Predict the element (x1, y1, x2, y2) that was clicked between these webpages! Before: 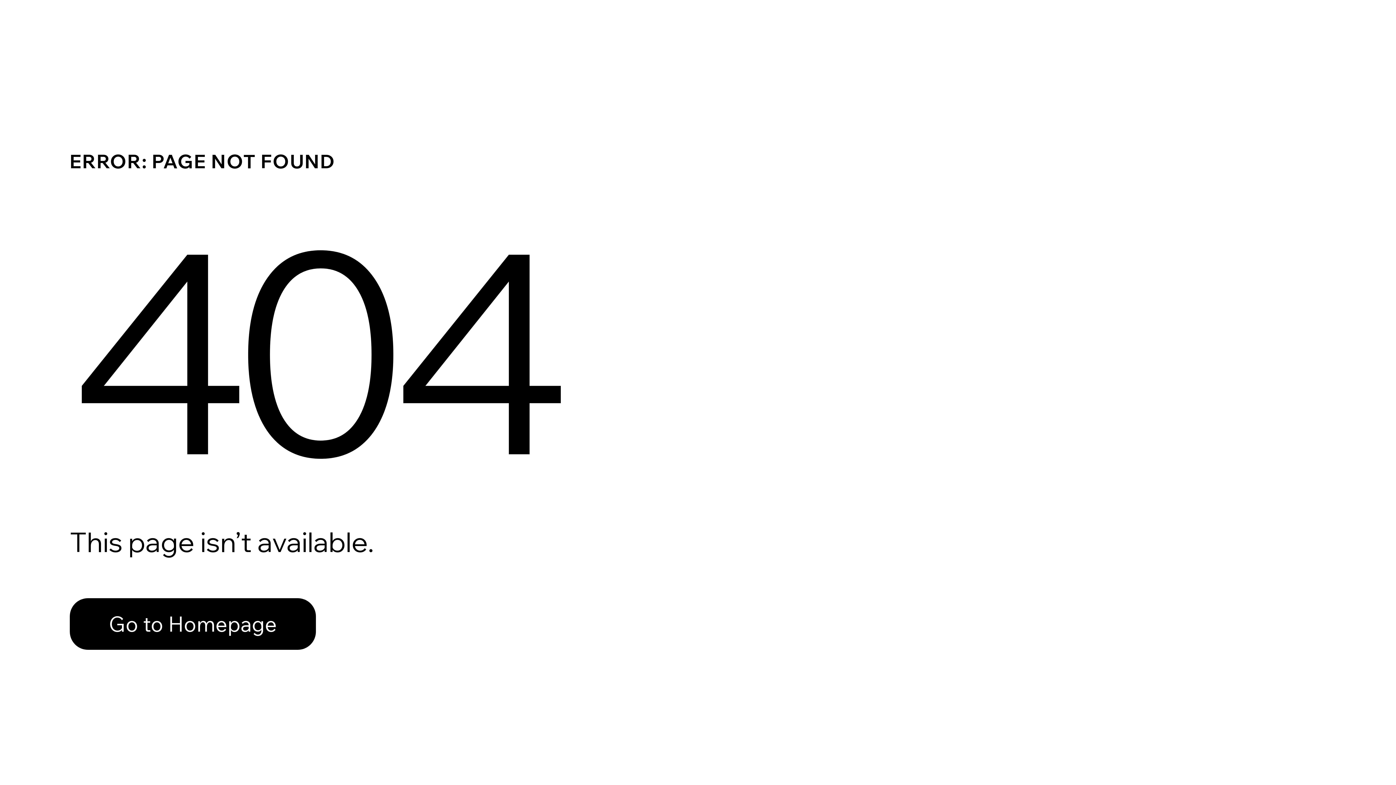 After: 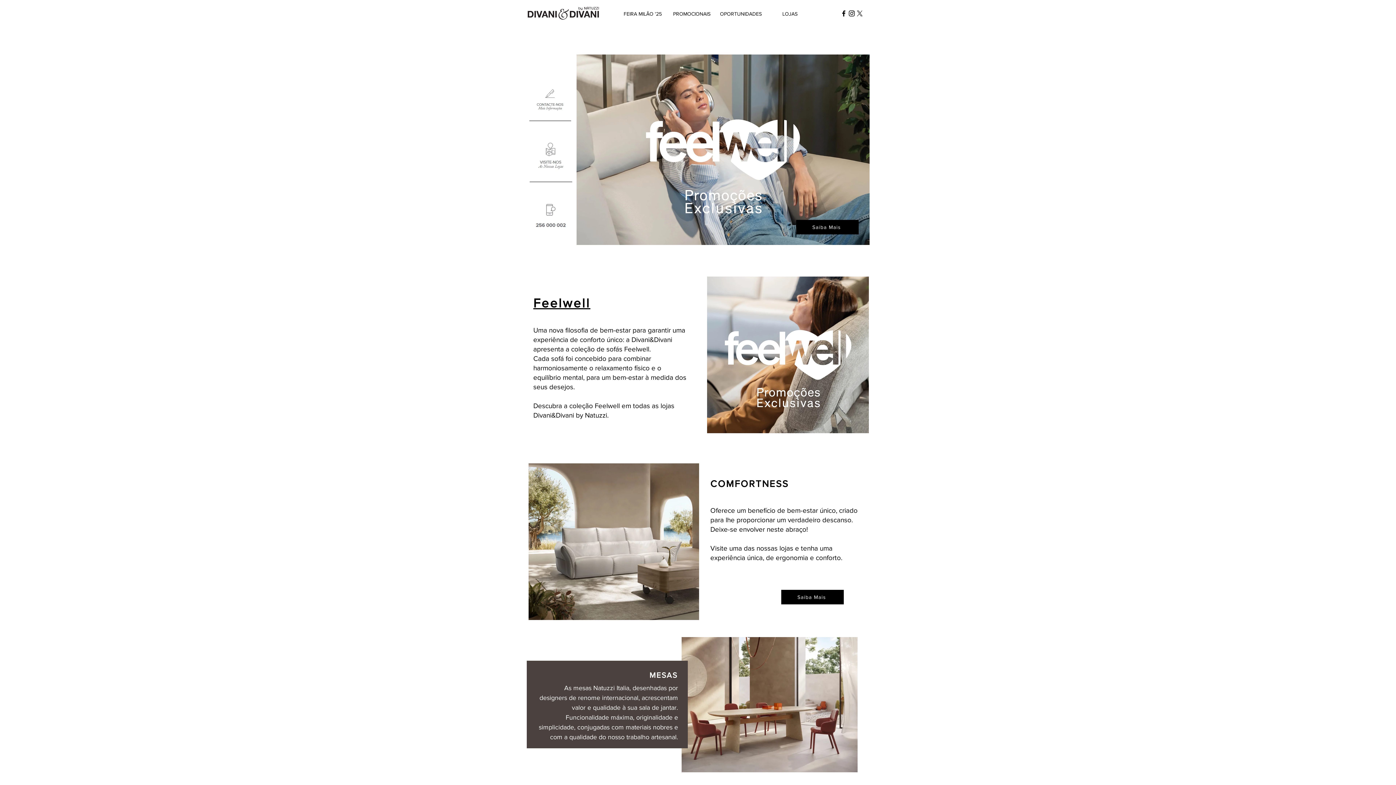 Action: bbox: (69, 598, 316, 650) label: Go to Homepage